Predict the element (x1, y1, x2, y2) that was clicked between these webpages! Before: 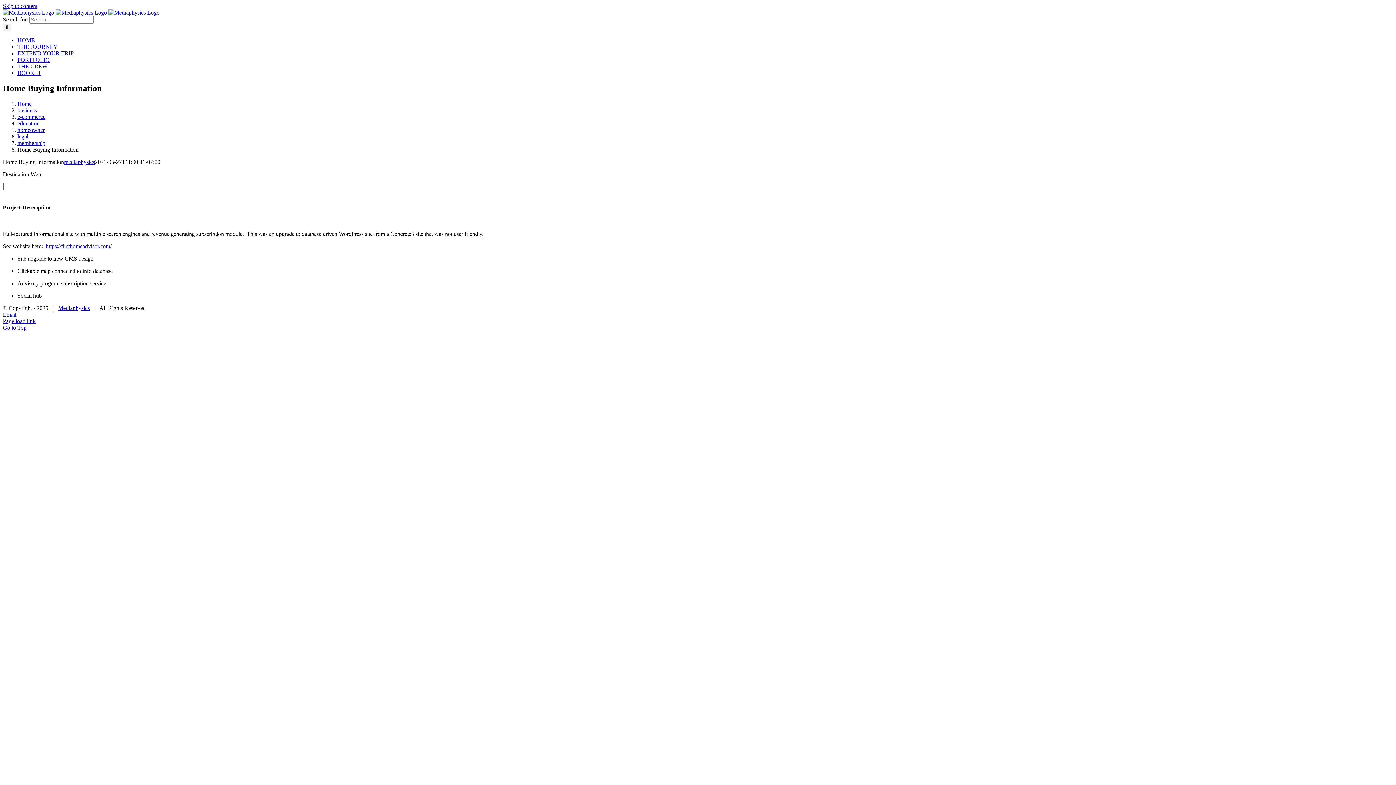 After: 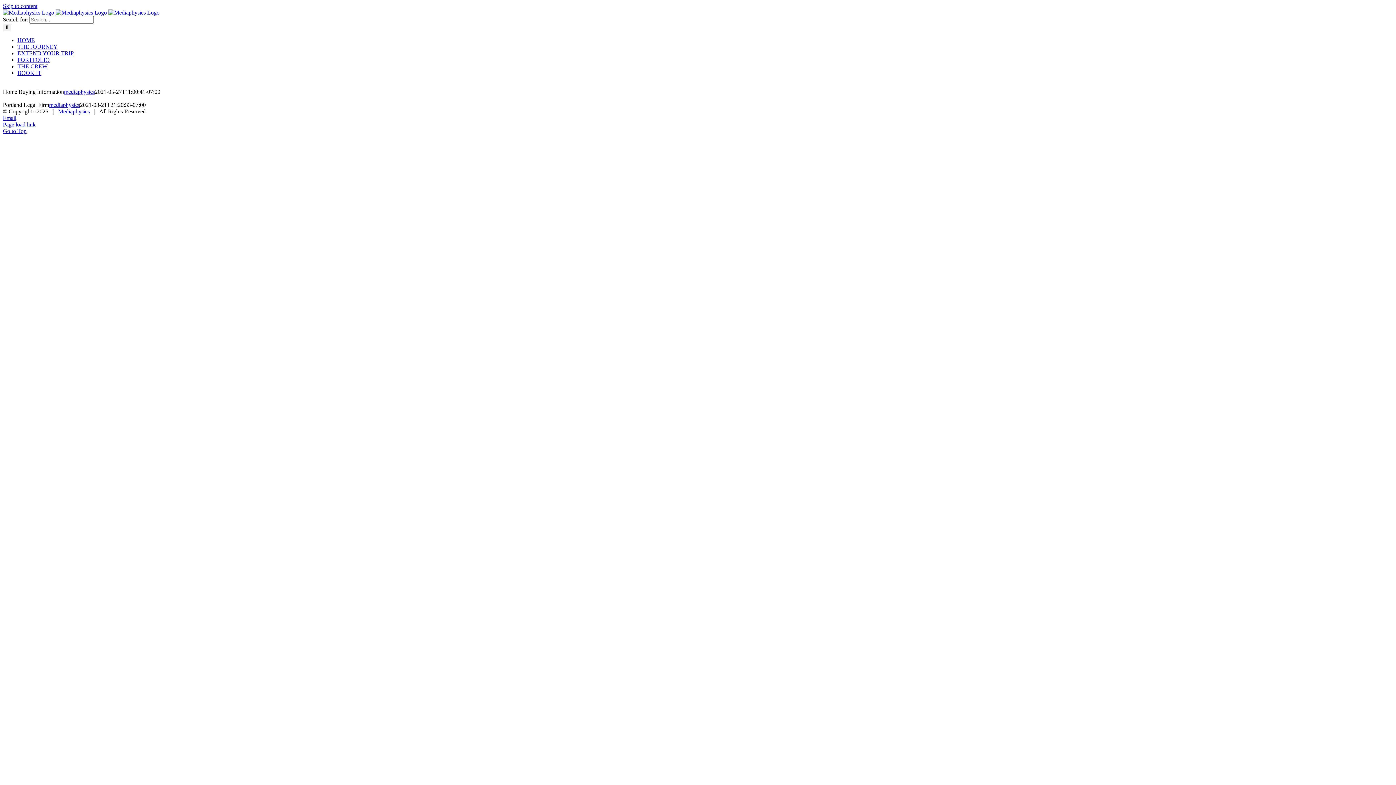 Action: bbox: (17, 133, 28, 139) label: legal